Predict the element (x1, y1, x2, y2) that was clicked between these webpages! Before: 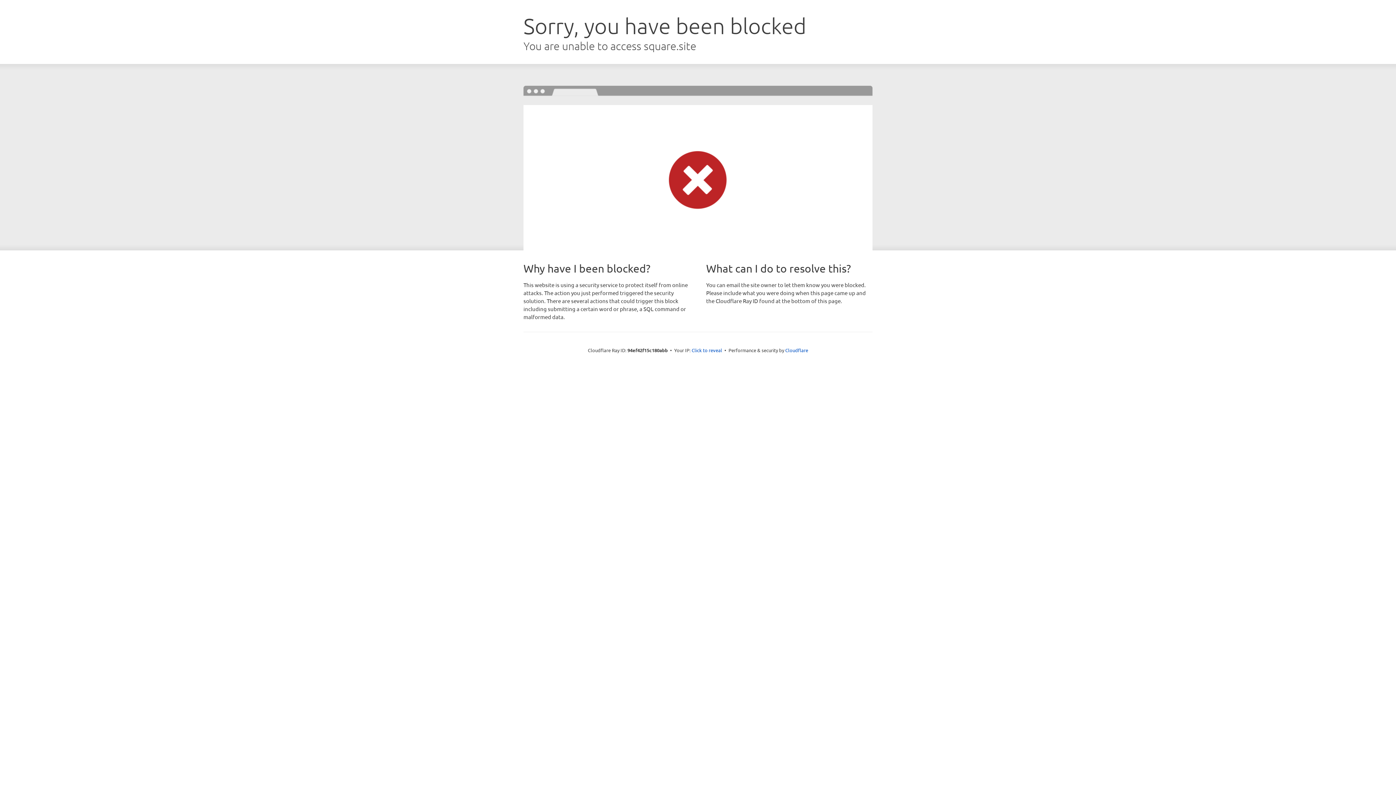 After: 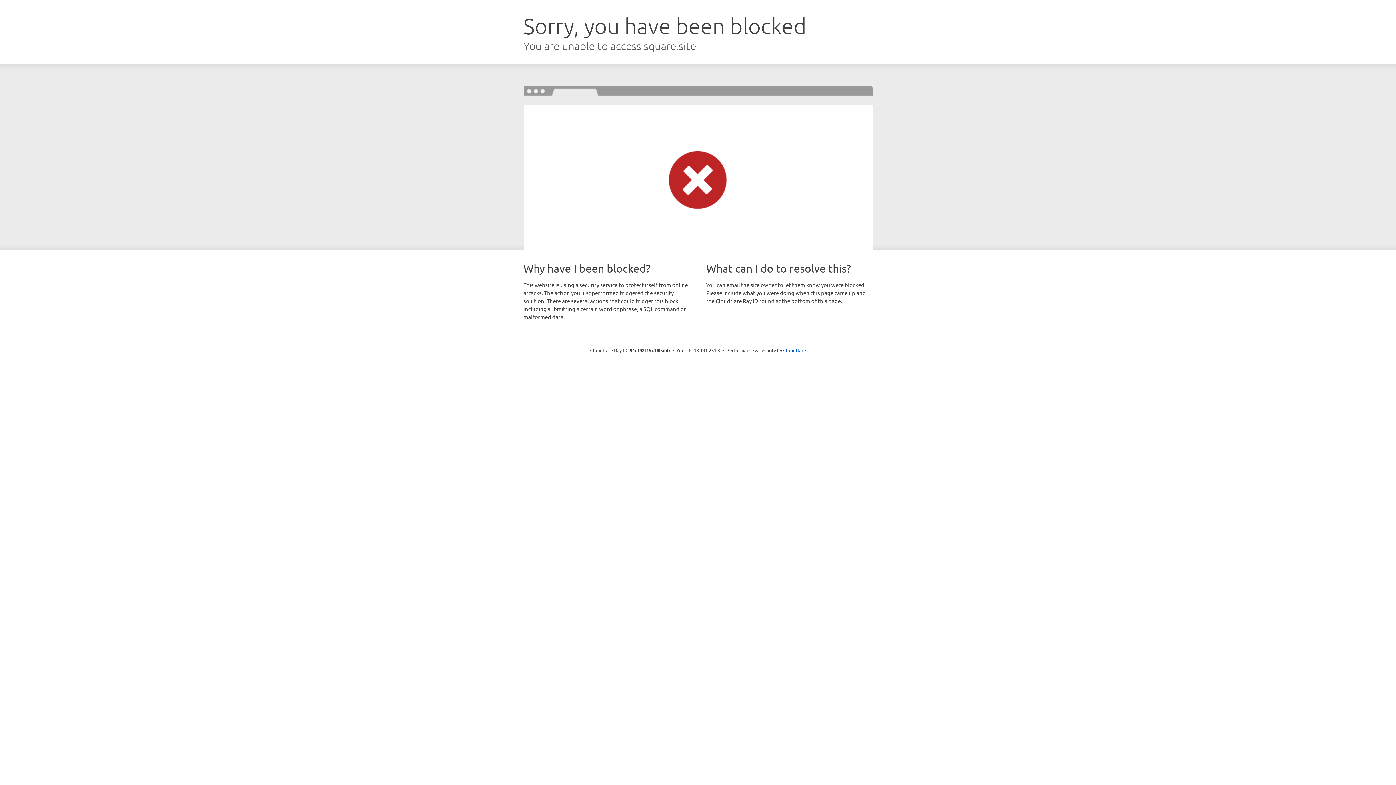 Action: label: Click to reveal bbox: (691, 346, 722, 353)